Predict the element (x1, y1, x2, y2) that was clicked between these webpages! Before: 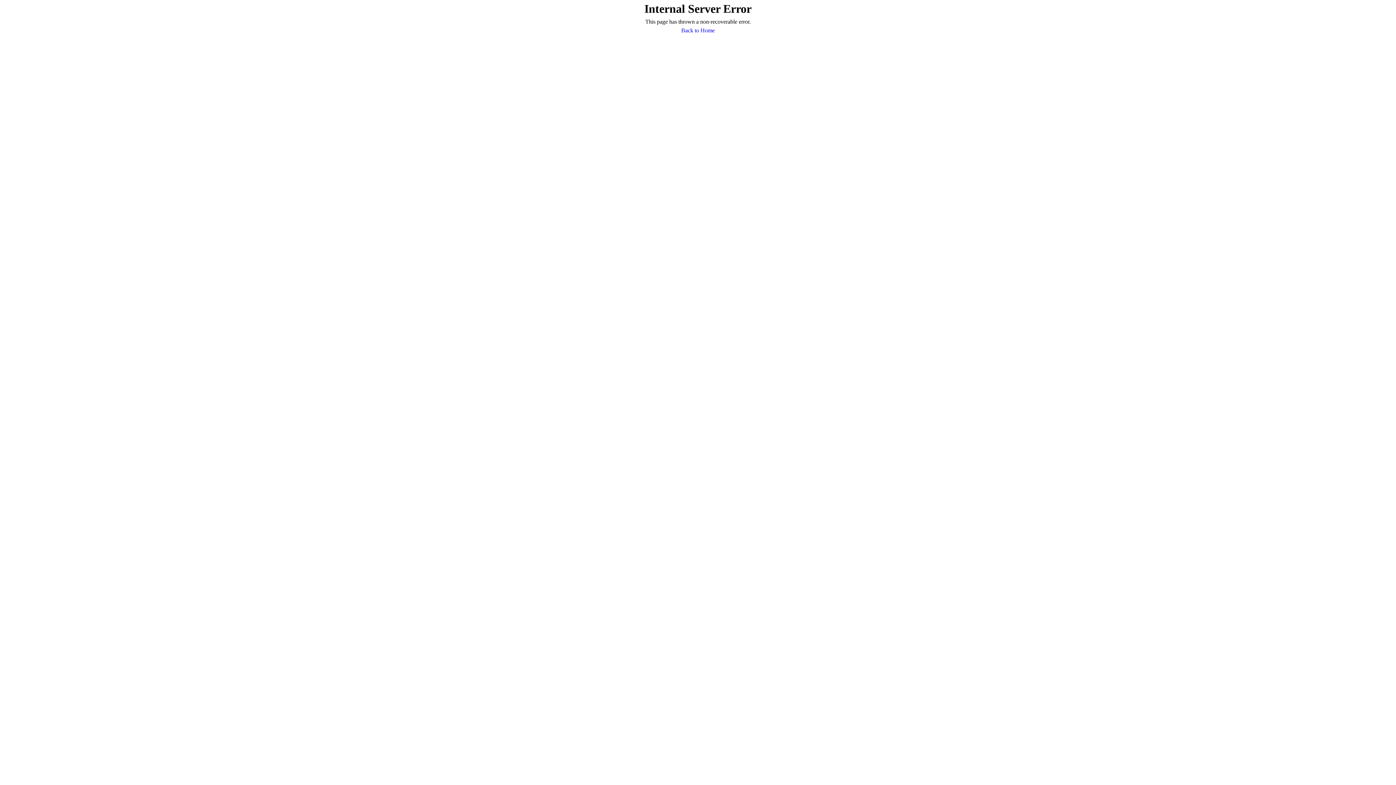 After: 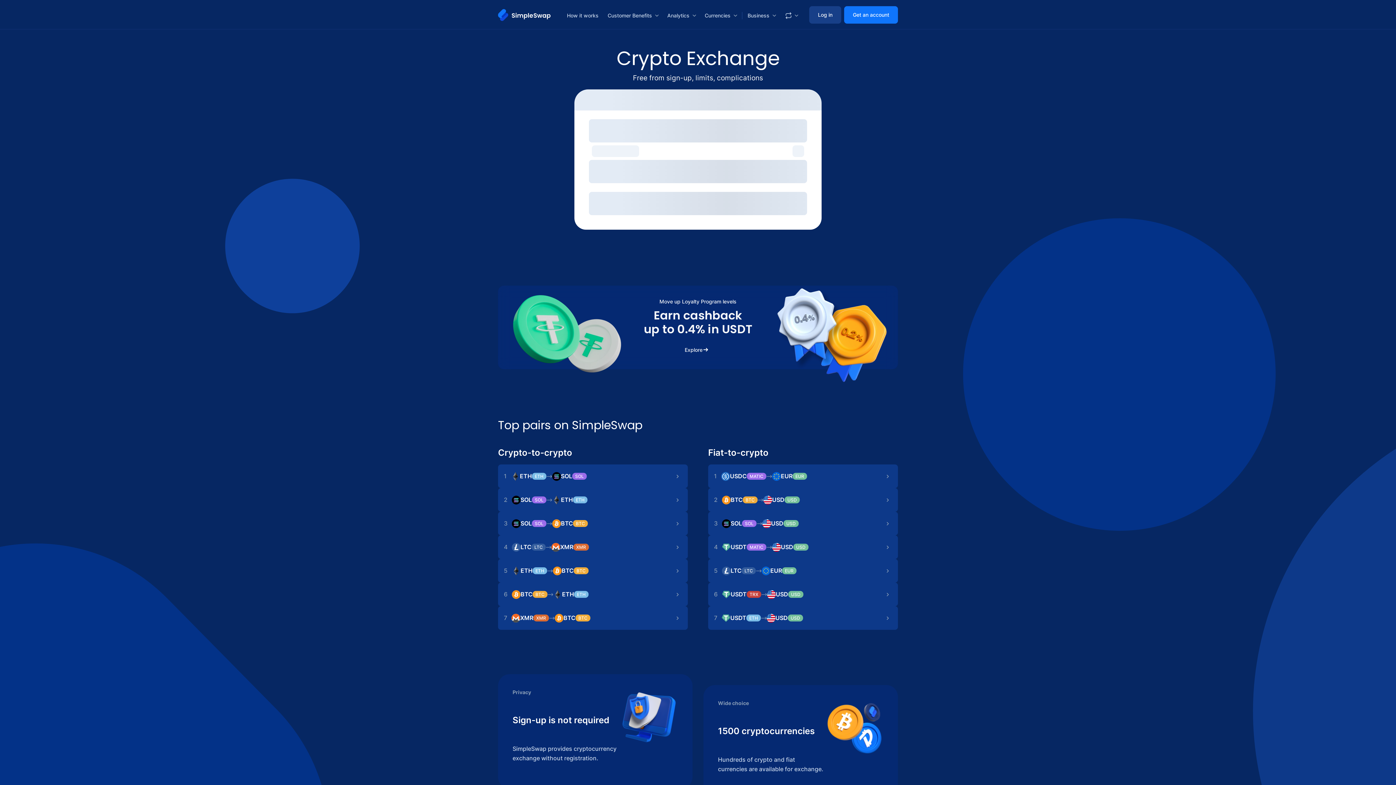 Action: bbox: (681, 26, 714, 34) label: Back to Home